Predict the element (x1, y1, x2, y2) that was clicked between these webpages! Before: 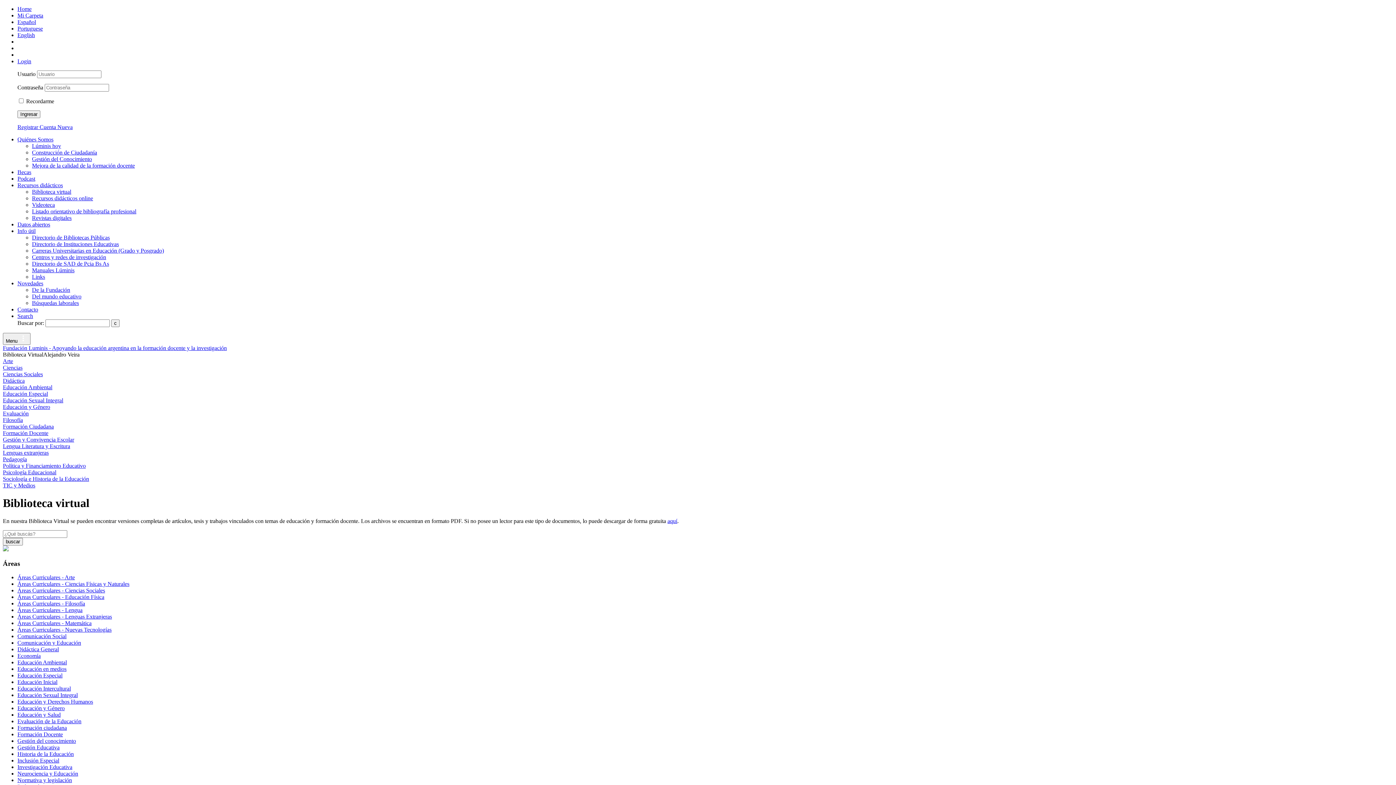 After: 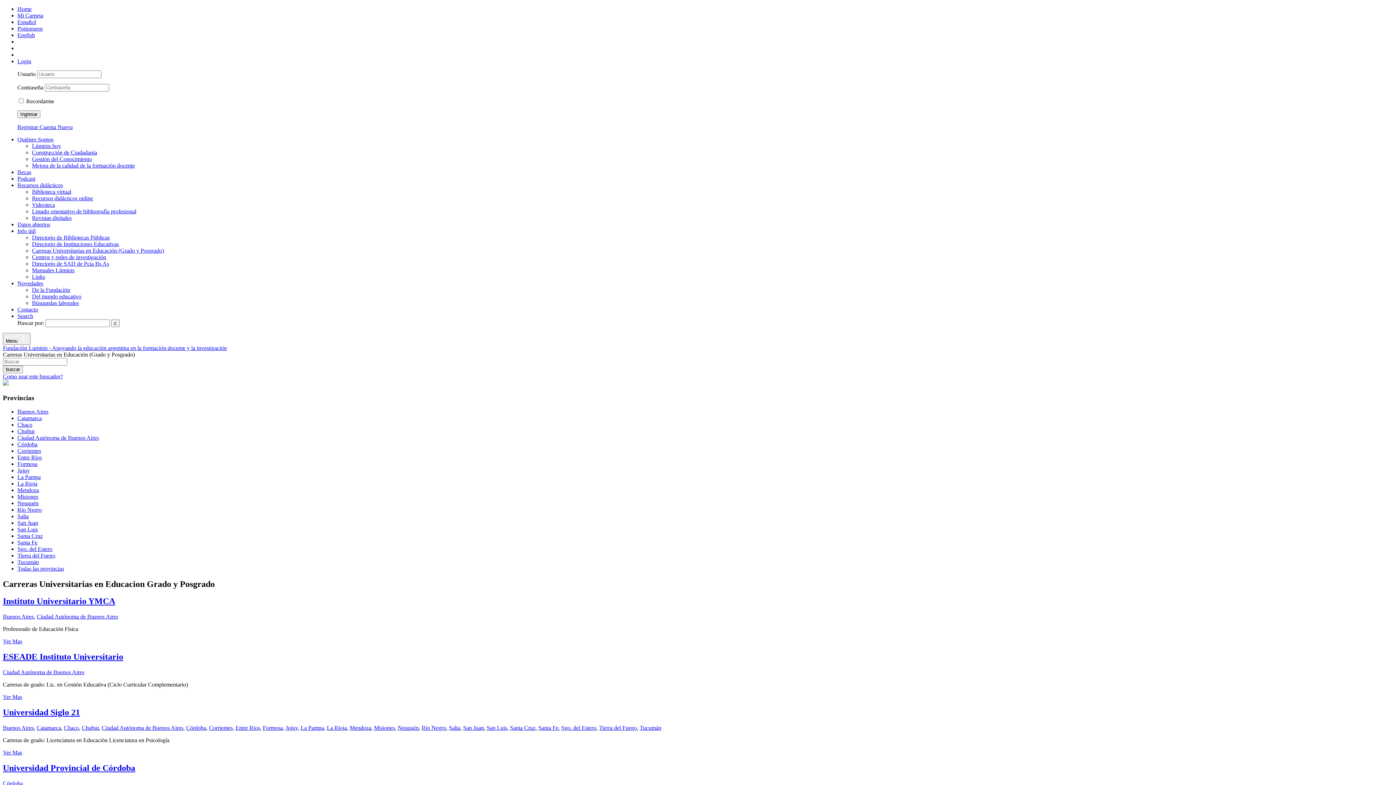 Action: label: Carreras Universitarias en Educación (Grado y Posgrado) bbox: (32, 247, 164, 253)